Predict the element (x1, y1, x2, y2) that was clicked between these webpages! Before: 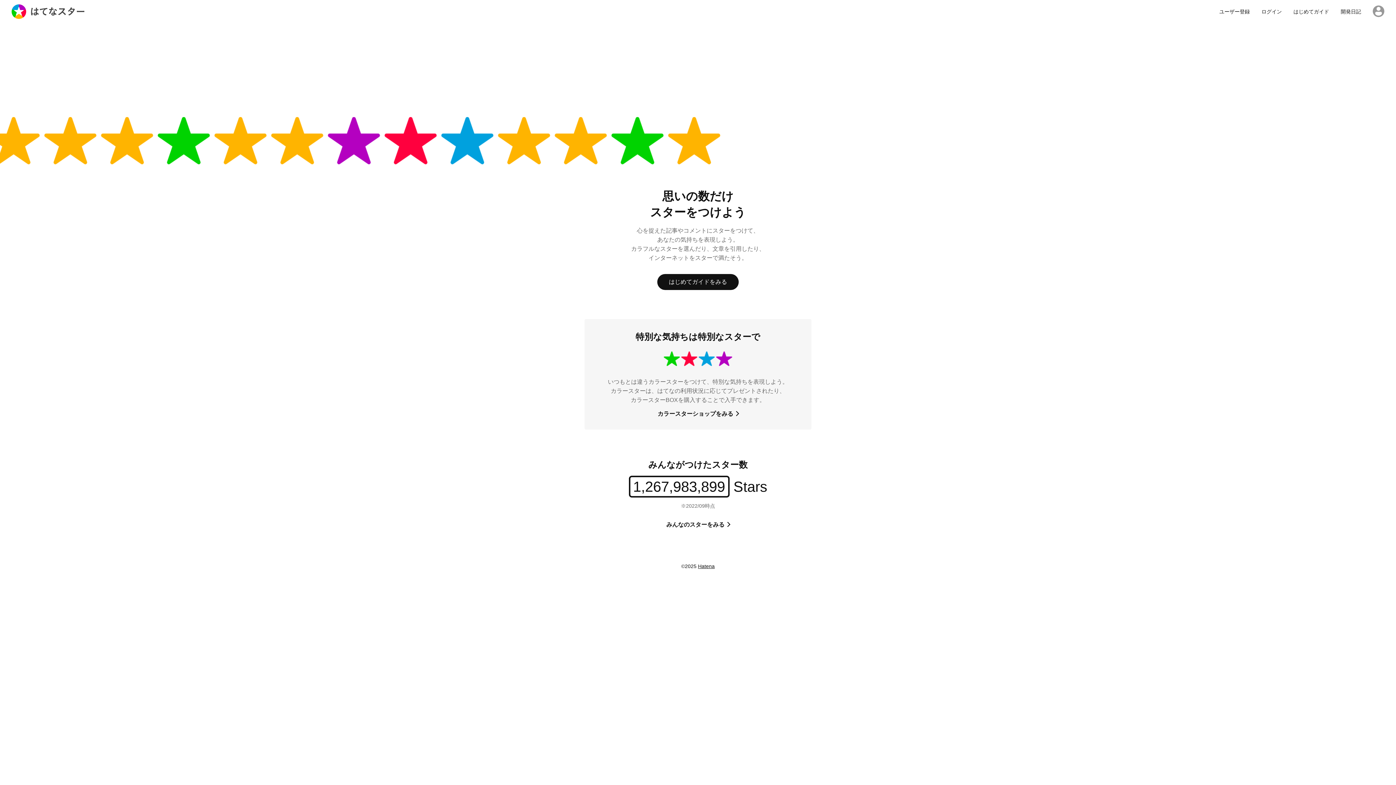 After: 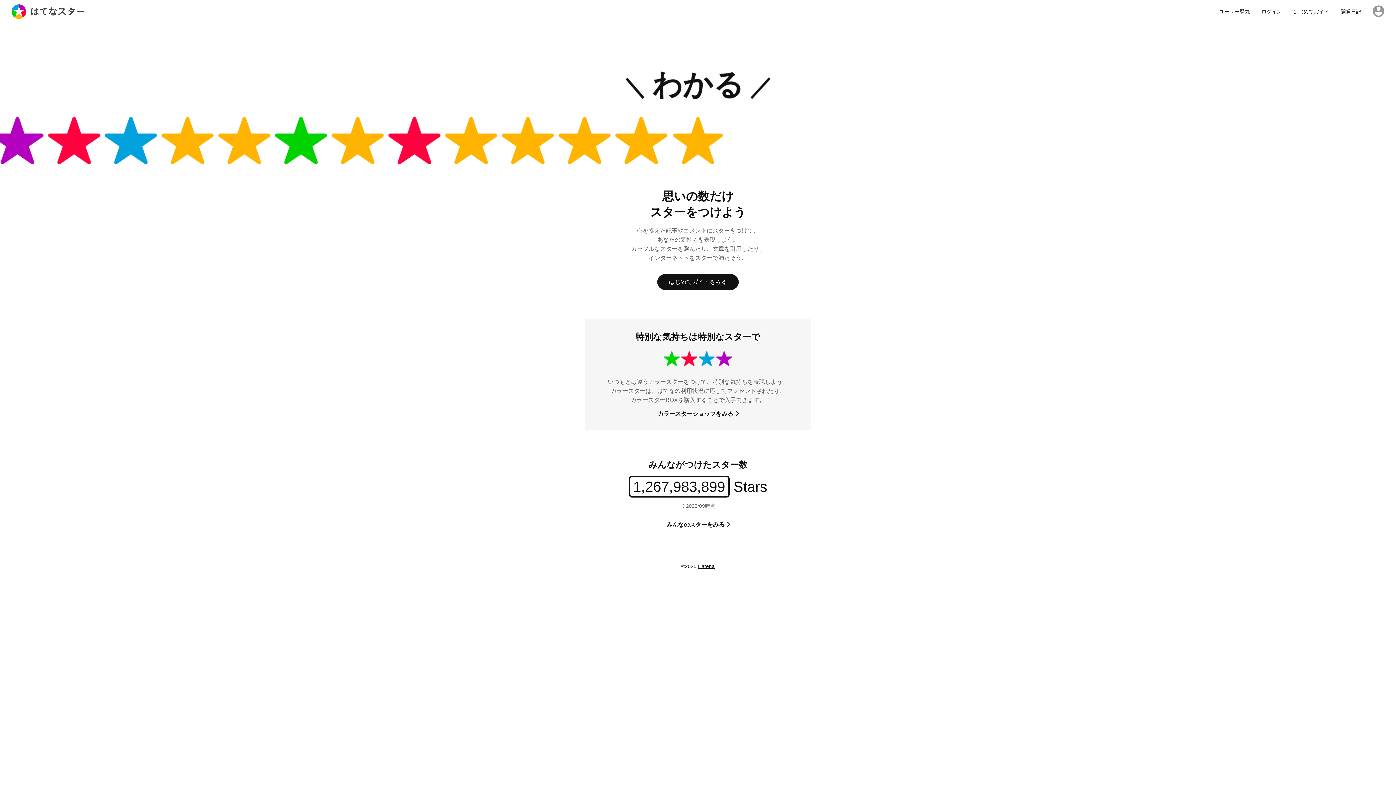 Action: bbox: (11, 4, 1208, 18)